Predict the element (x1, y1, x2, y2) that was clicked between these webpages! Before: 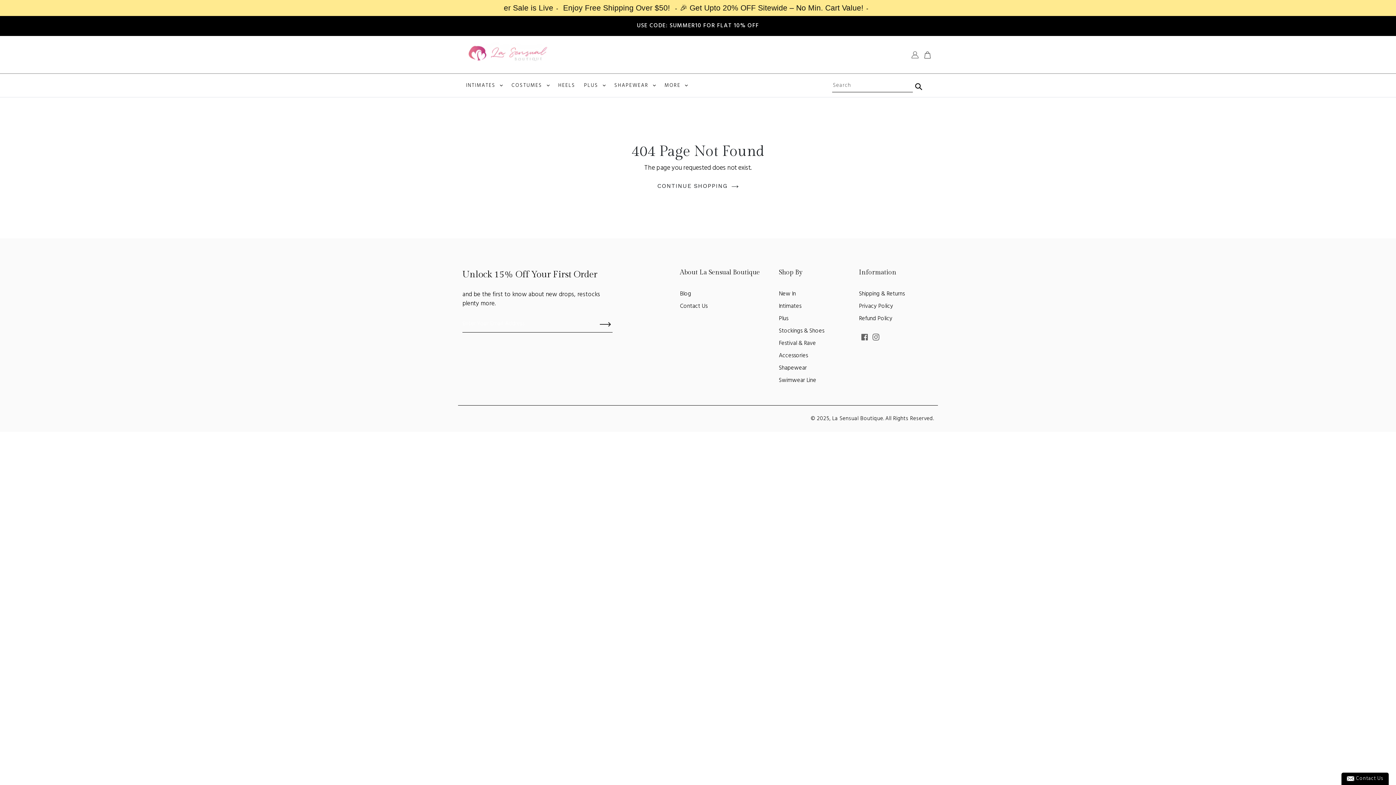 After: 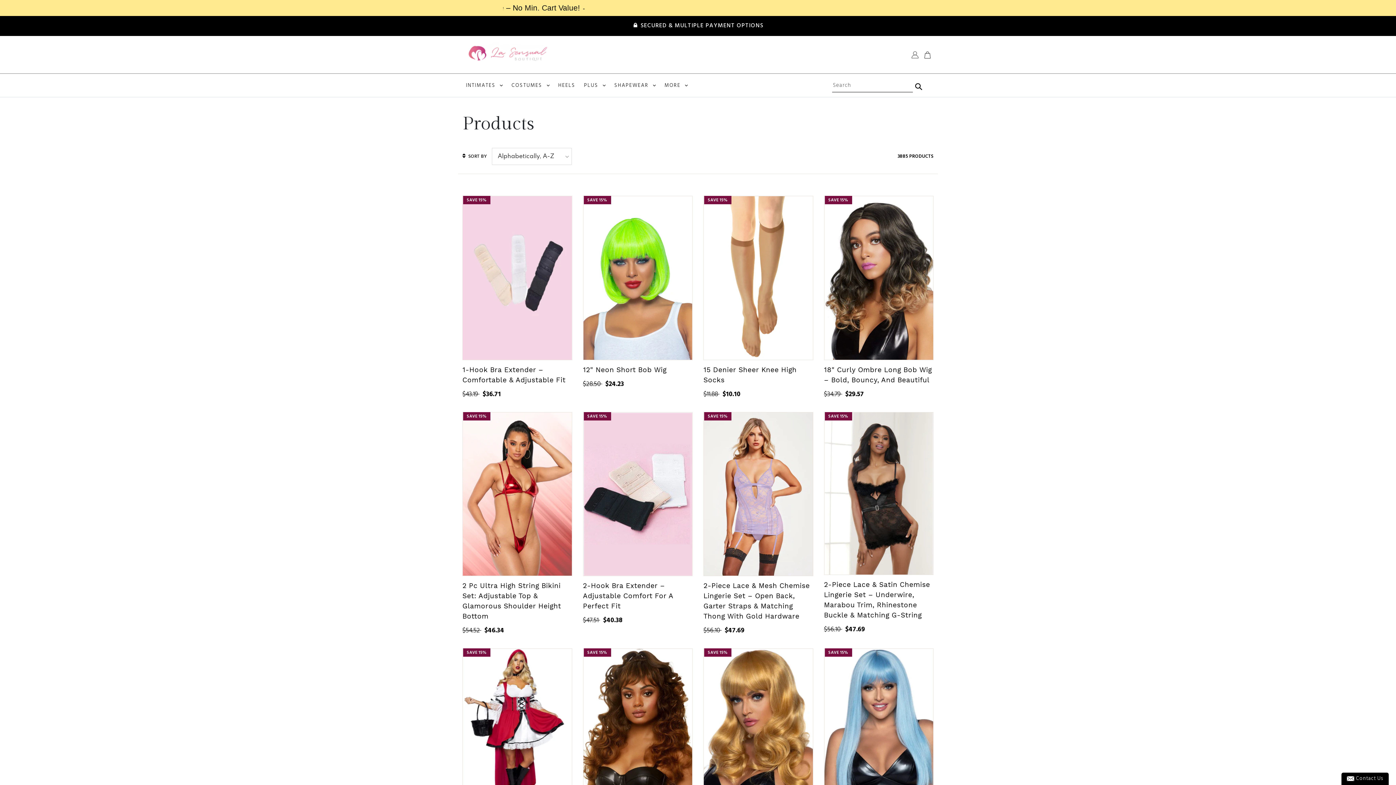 Action: label: MORE  bbox: (661, 80, 691, 91)